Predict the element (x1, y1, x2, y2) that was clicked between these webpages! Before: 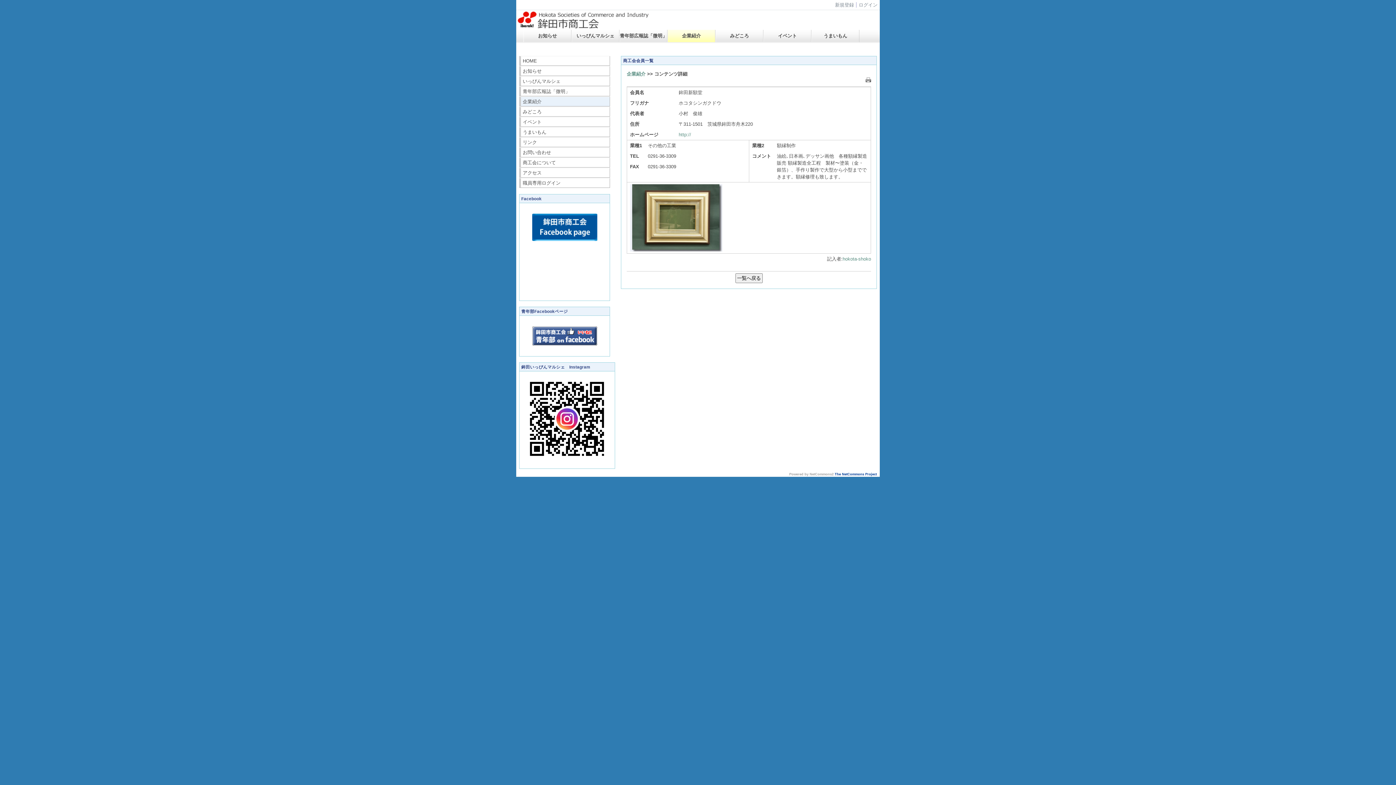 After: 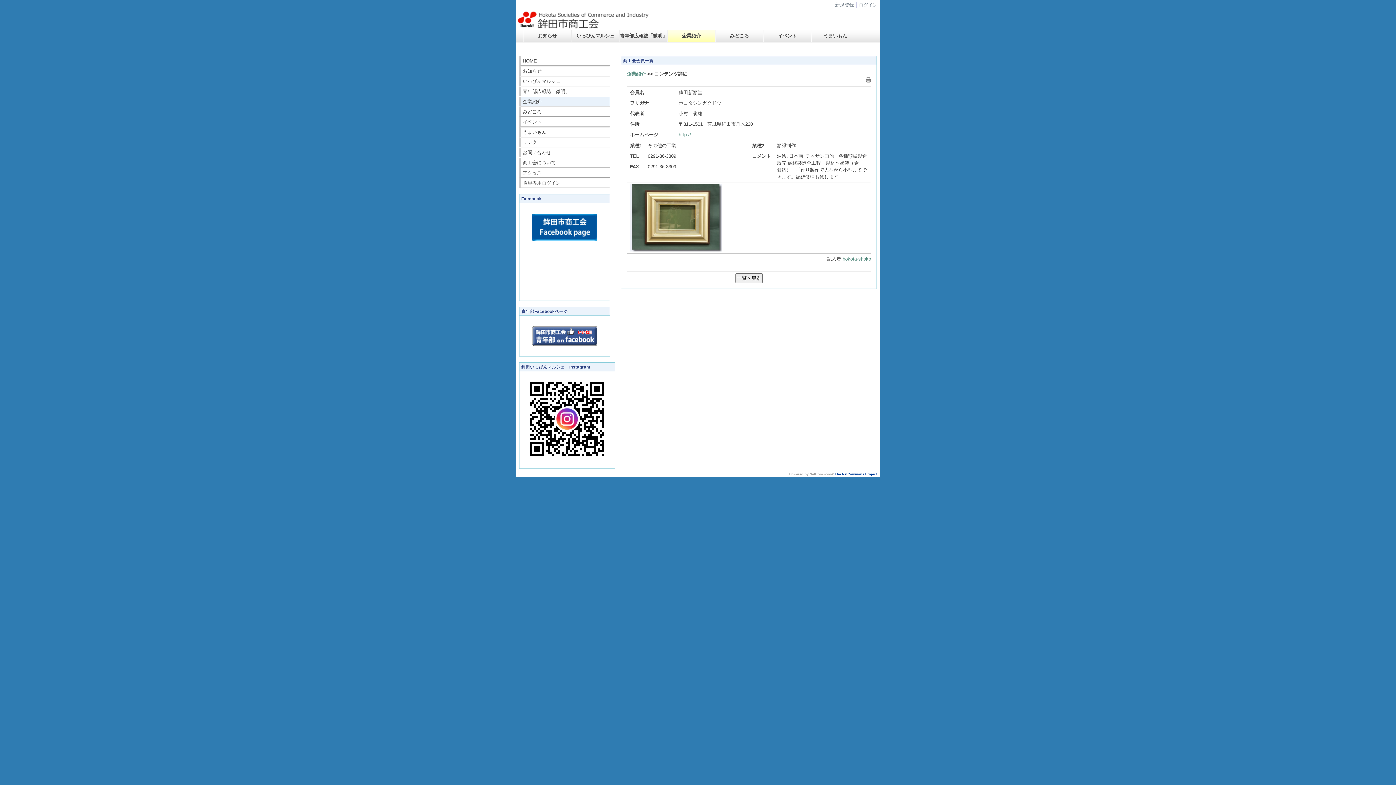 Action: bbox: (865, 78, 871, 84)